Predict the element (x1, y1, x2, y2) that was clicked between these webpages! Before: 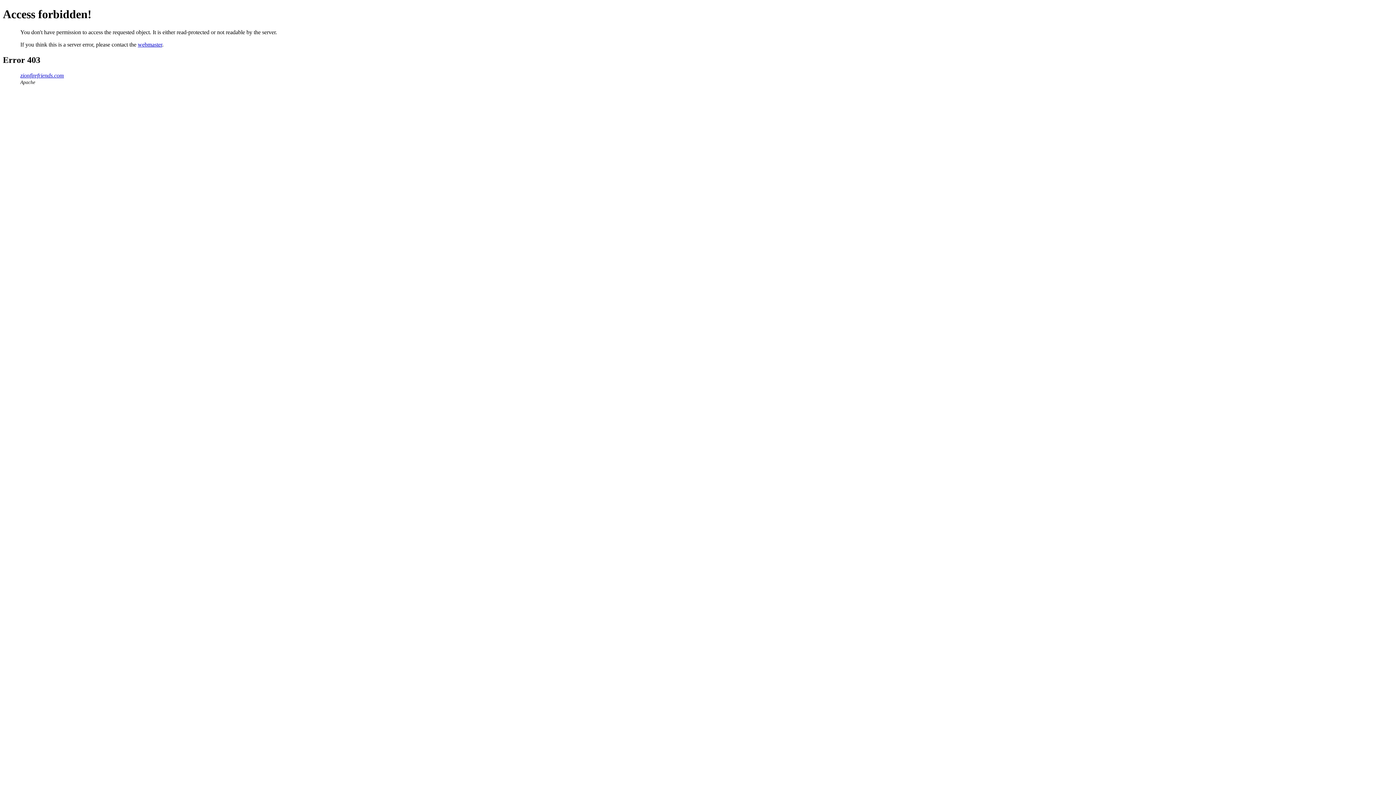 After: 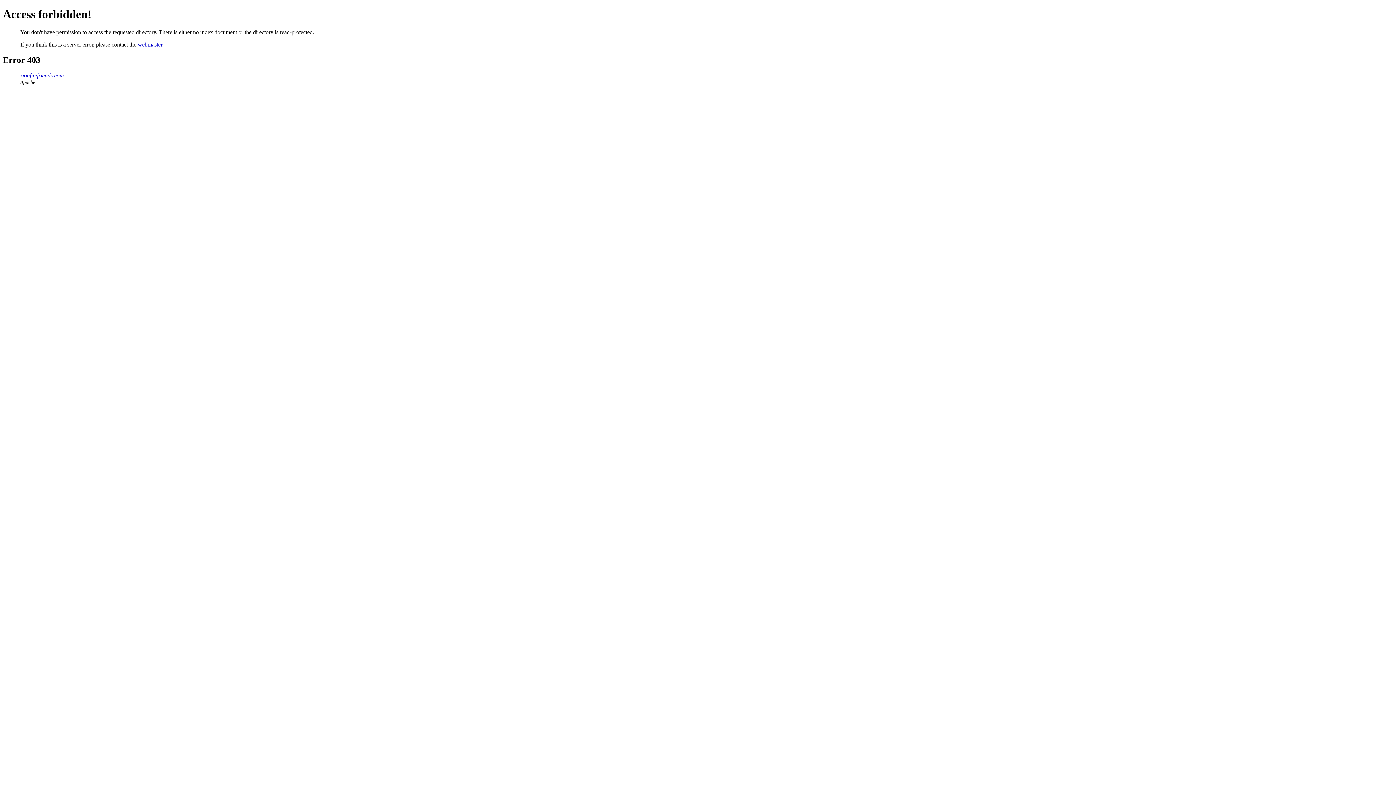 Action: label: zionfirefriends.com bbox: (20, 72, 64, 78)